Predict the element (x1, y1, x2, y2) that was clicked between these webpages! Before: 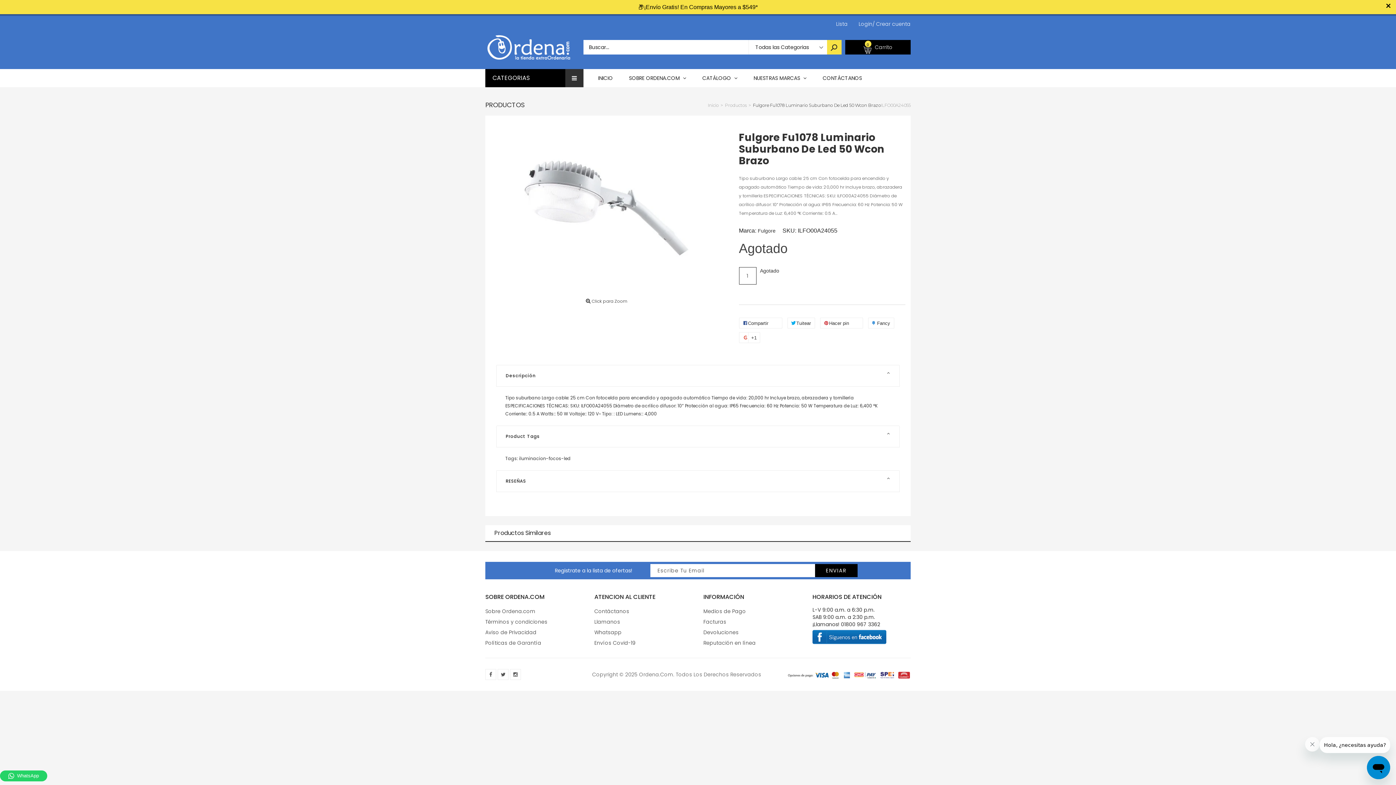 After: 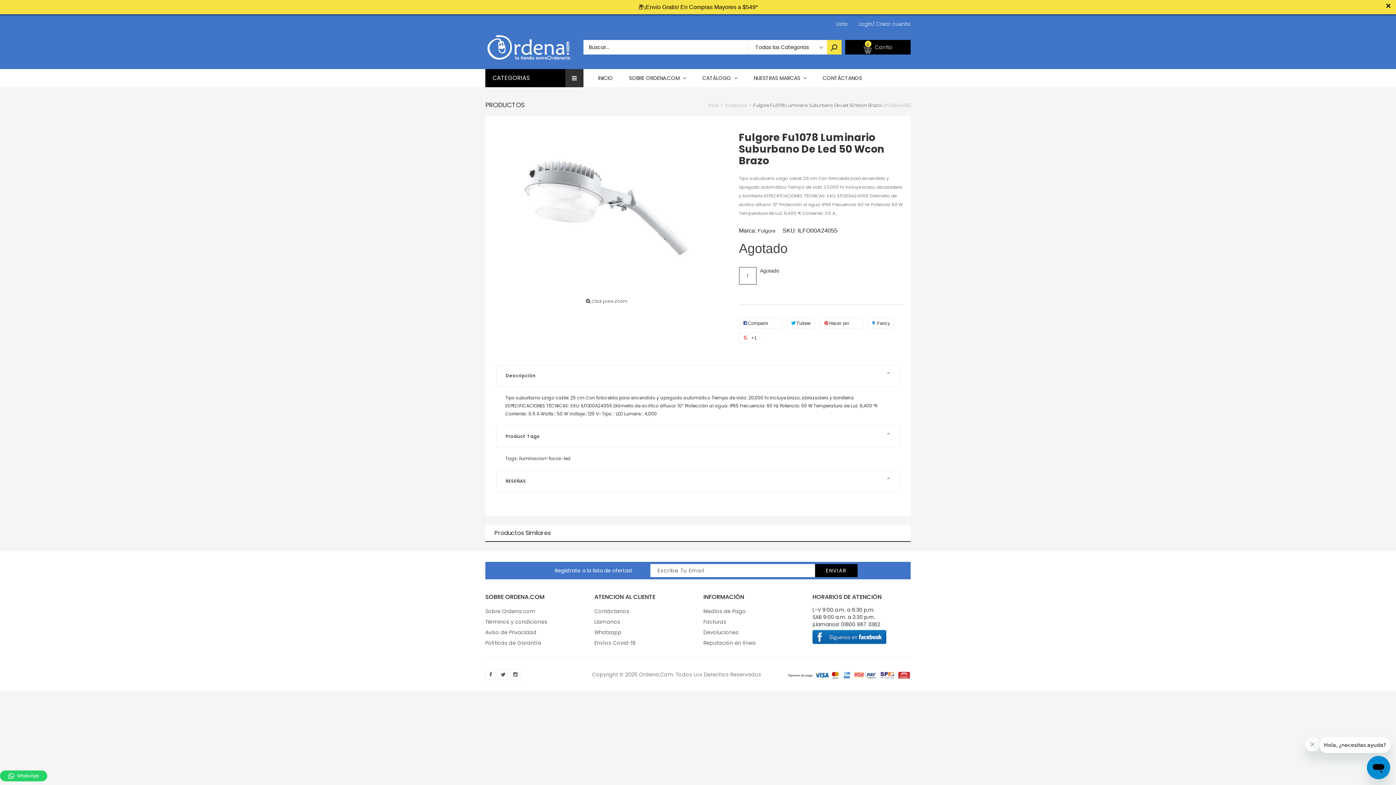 Action: label: 01800 967 3362 bbox: (841, 609, 880, 616)